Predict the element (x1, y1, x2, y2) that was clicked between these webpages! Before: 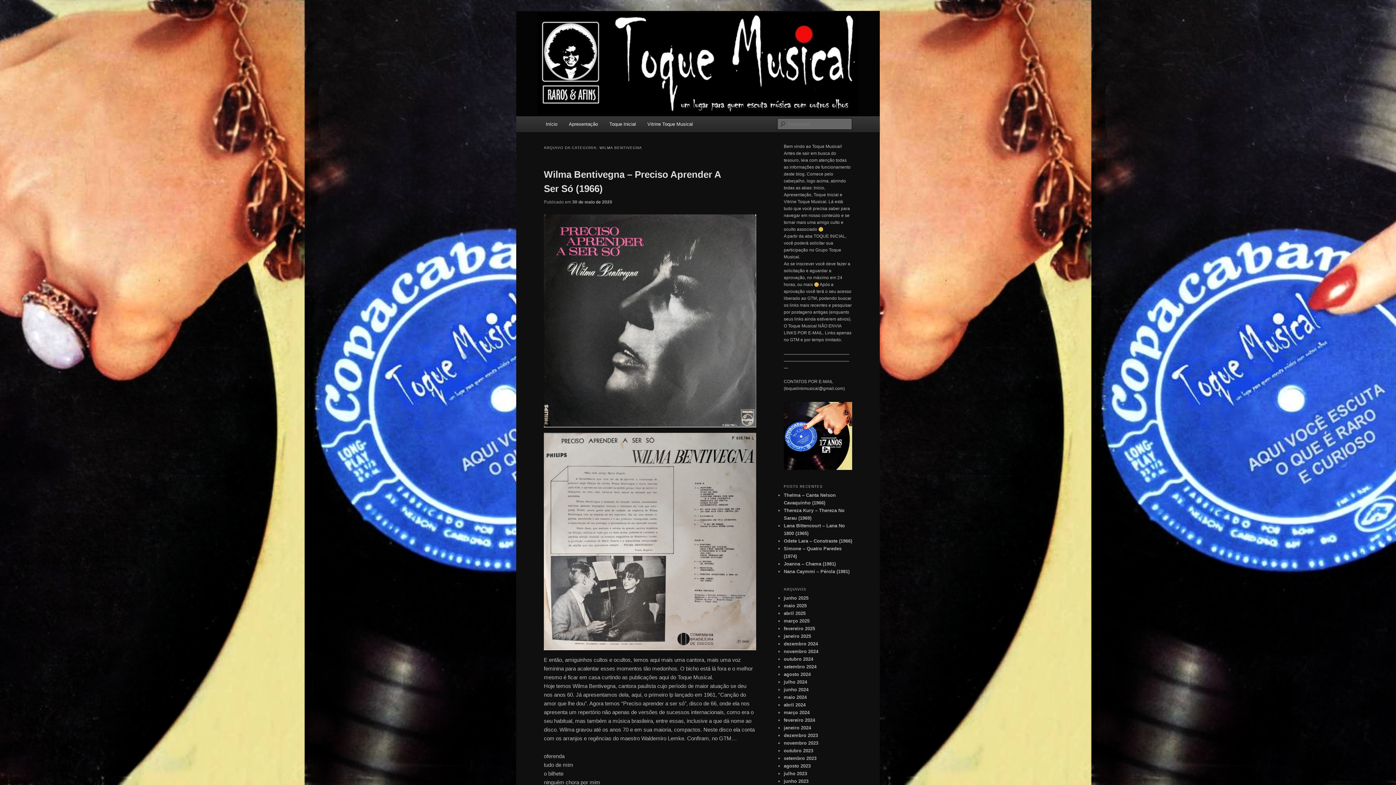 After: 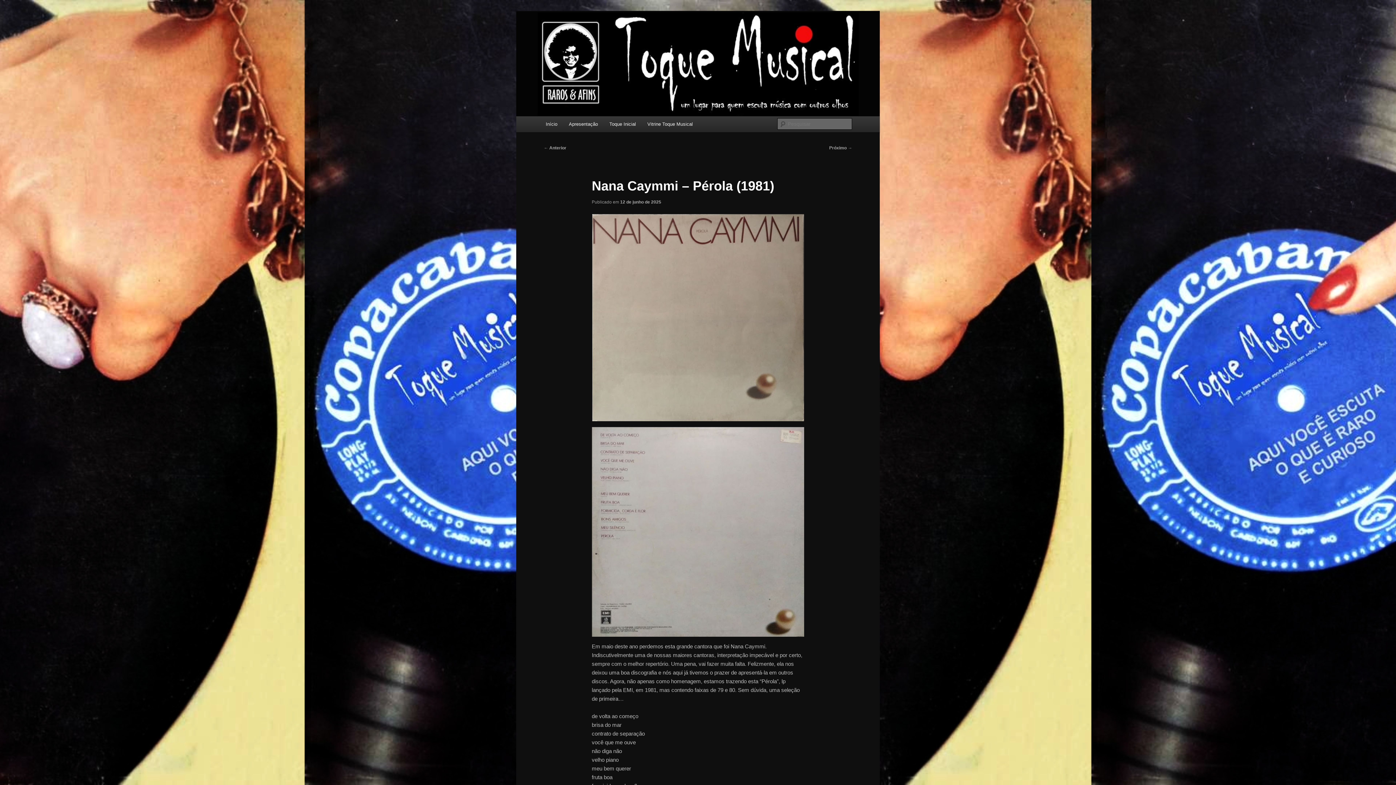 Action: bbox: (784, 568, 849, 574) label: Nana Caymmi – Pérola (1981)